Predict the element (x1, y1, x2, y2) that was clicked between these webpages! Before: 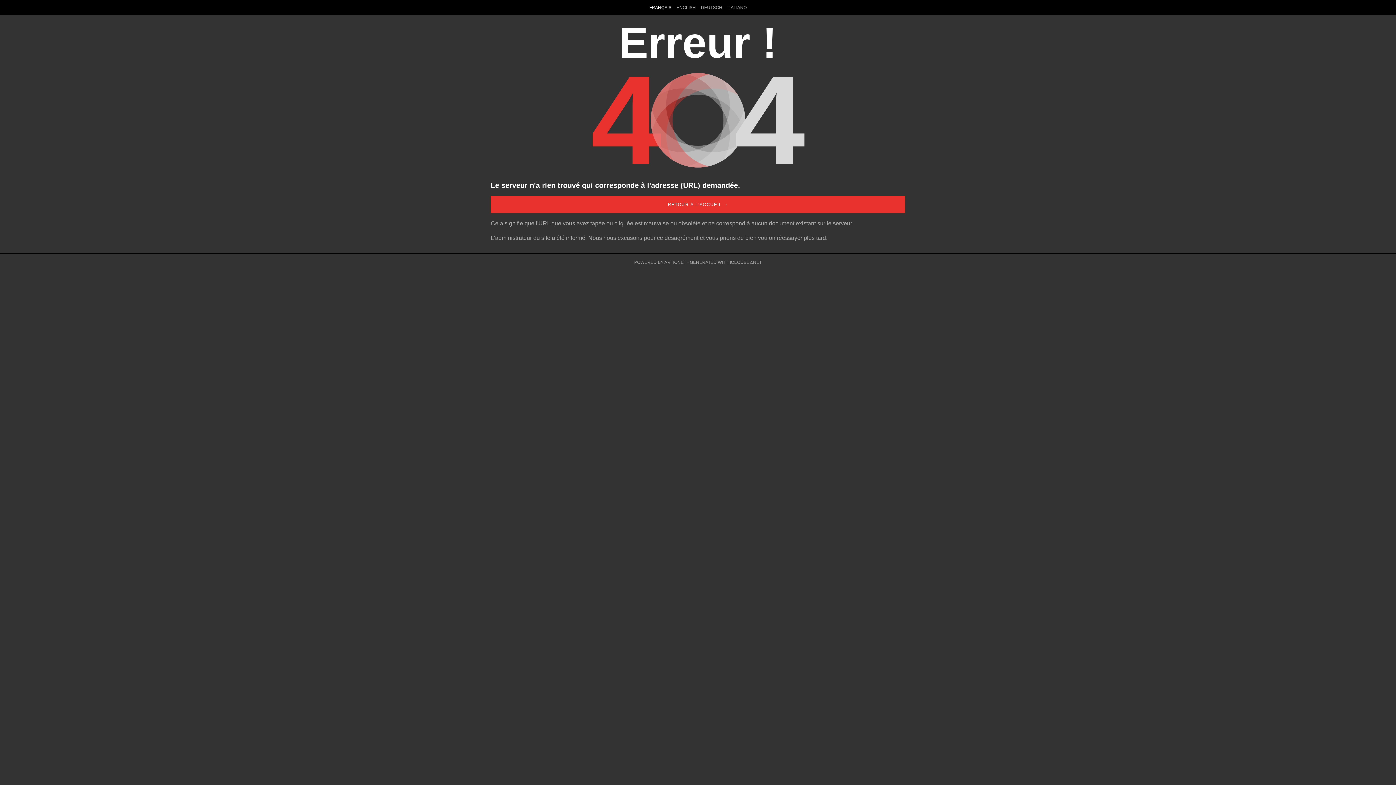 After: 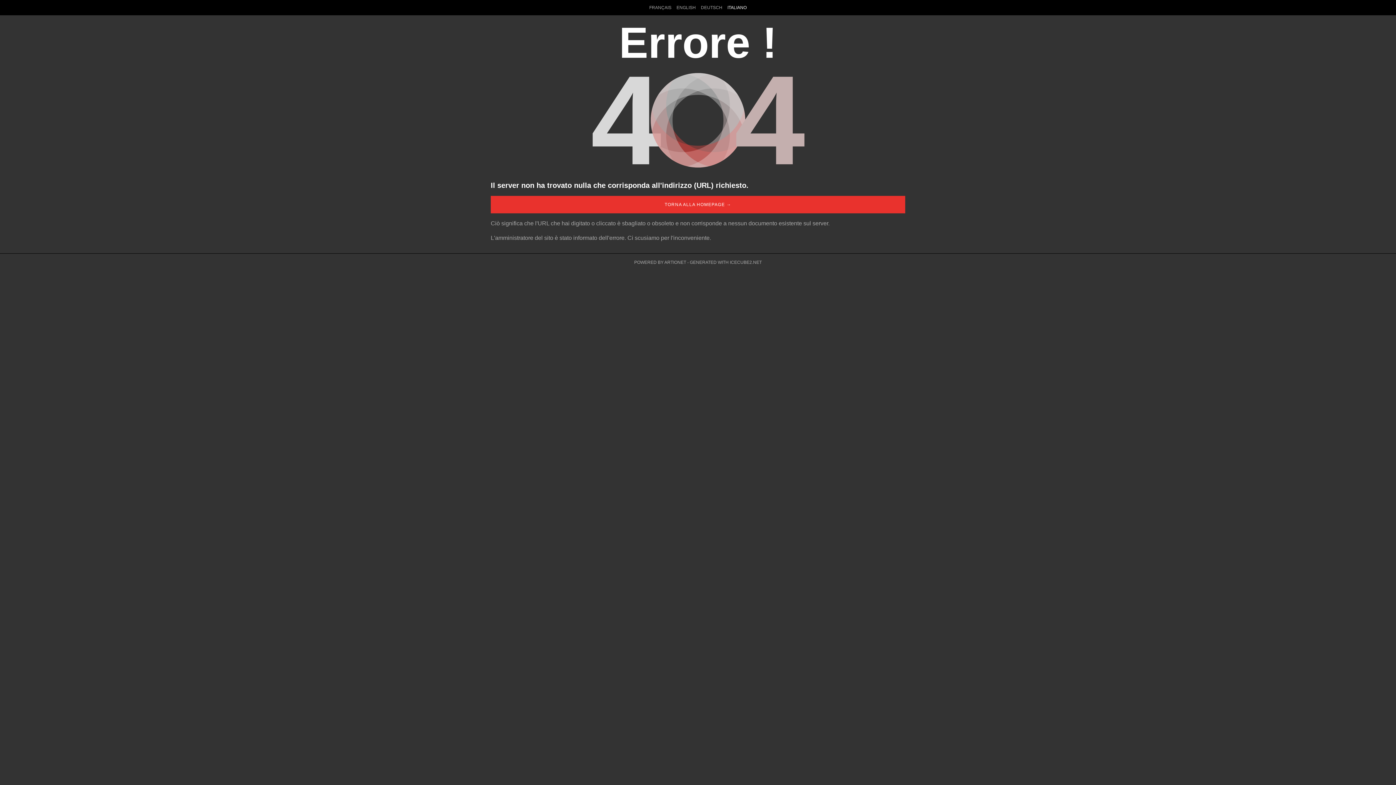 Action: bbox: (725, 0, 749, 15) label: ITALIANO